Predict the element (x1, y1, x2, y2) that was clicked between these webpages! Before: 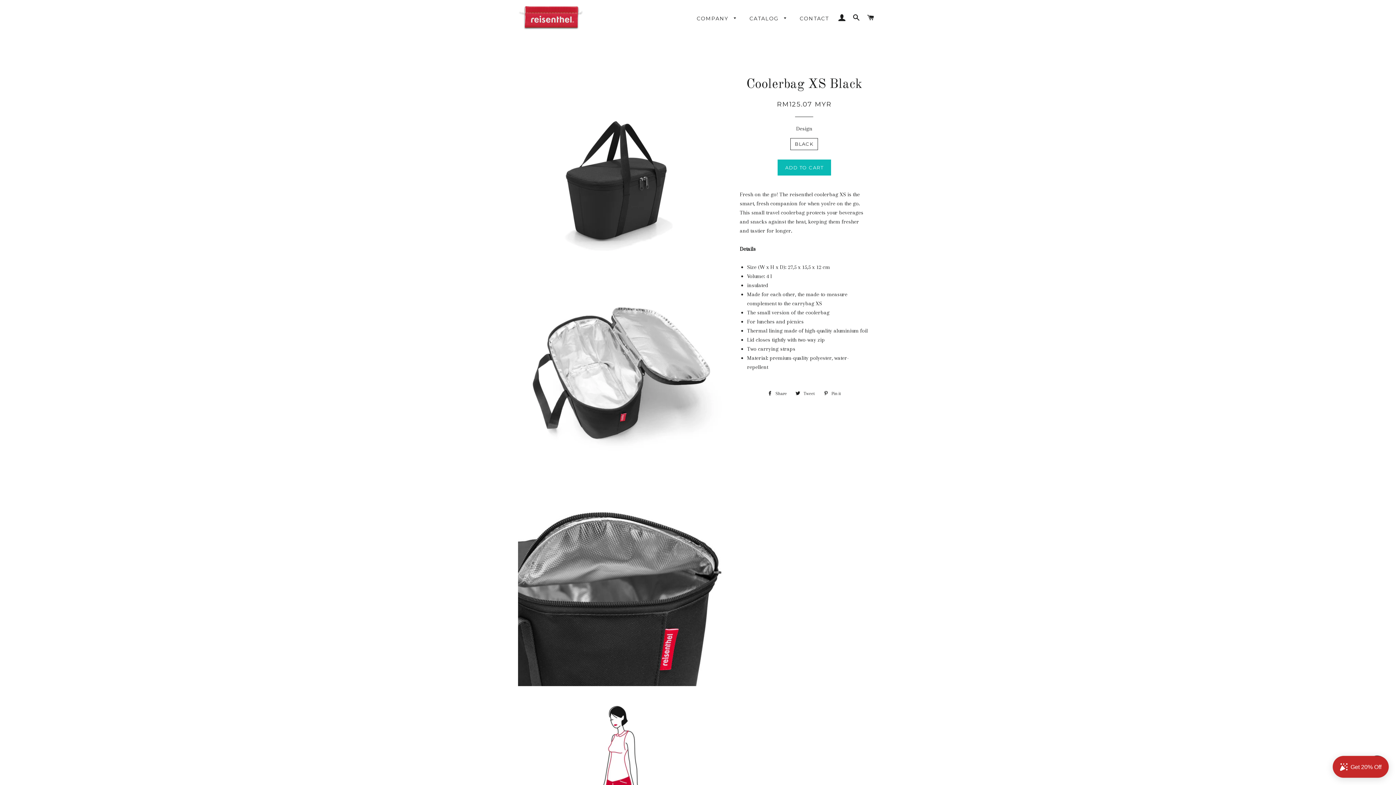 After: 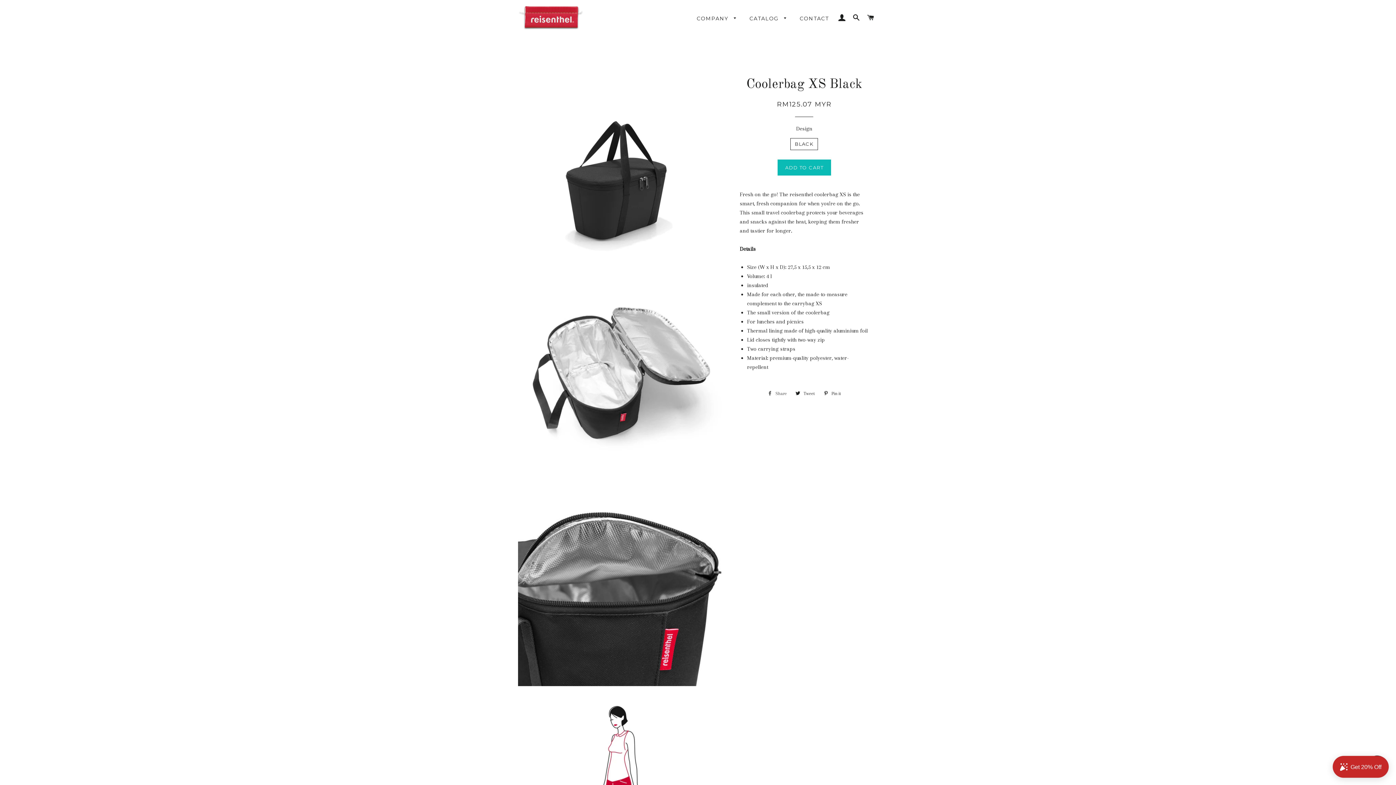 Action: bbox: (764, 388, 790, 399) label:  Share
Share on Facebook